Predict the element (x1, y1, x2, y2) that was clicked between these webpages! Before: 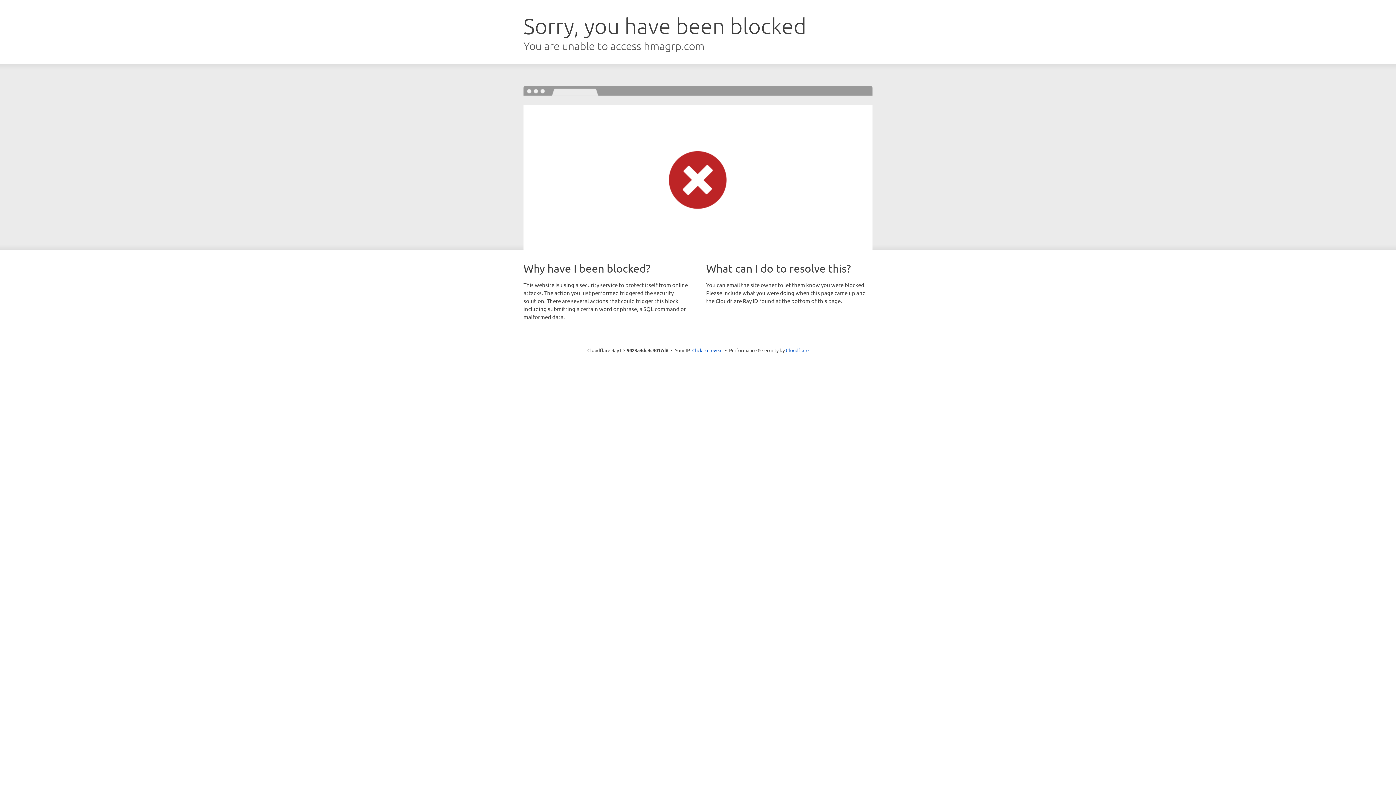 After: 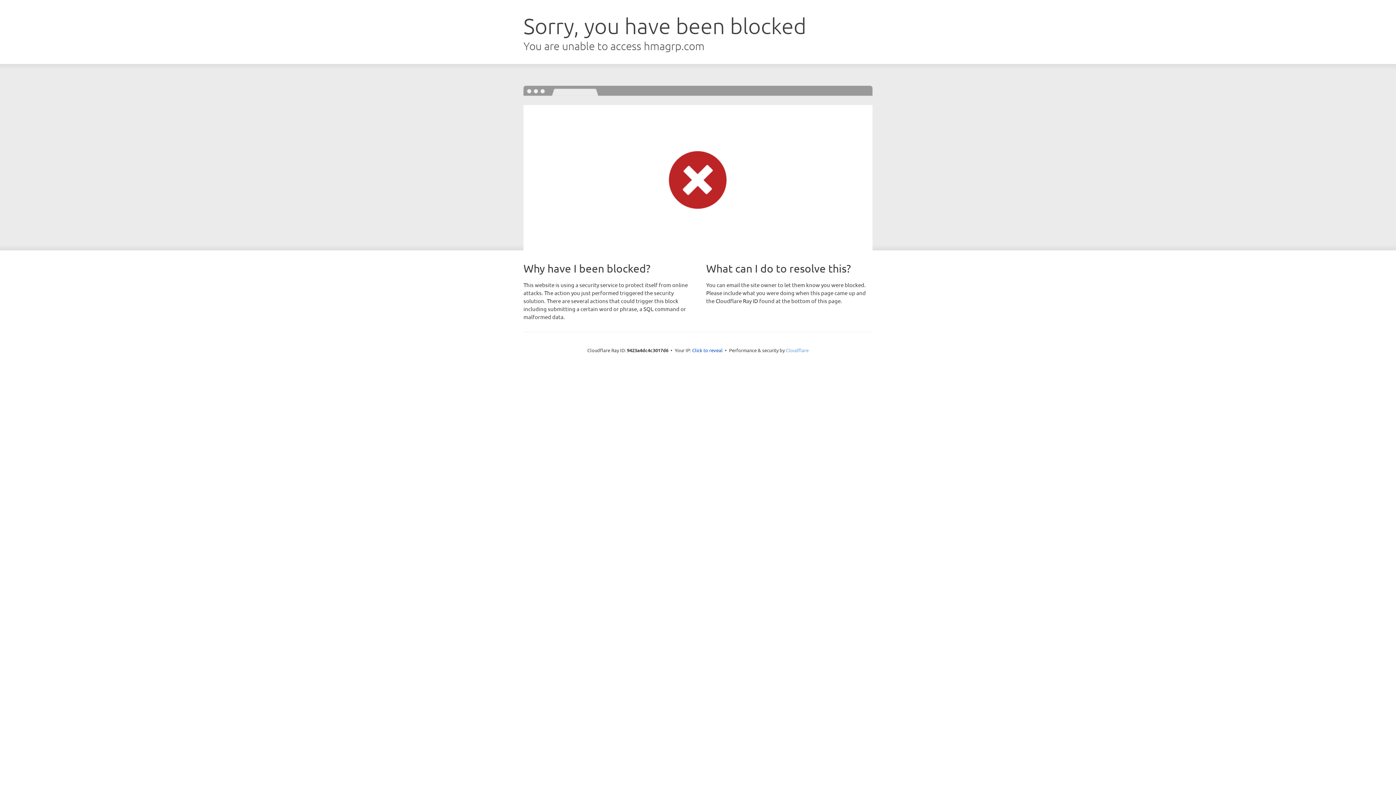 Action: label: Cloudflare bbox: (786, 347, 808, 353)